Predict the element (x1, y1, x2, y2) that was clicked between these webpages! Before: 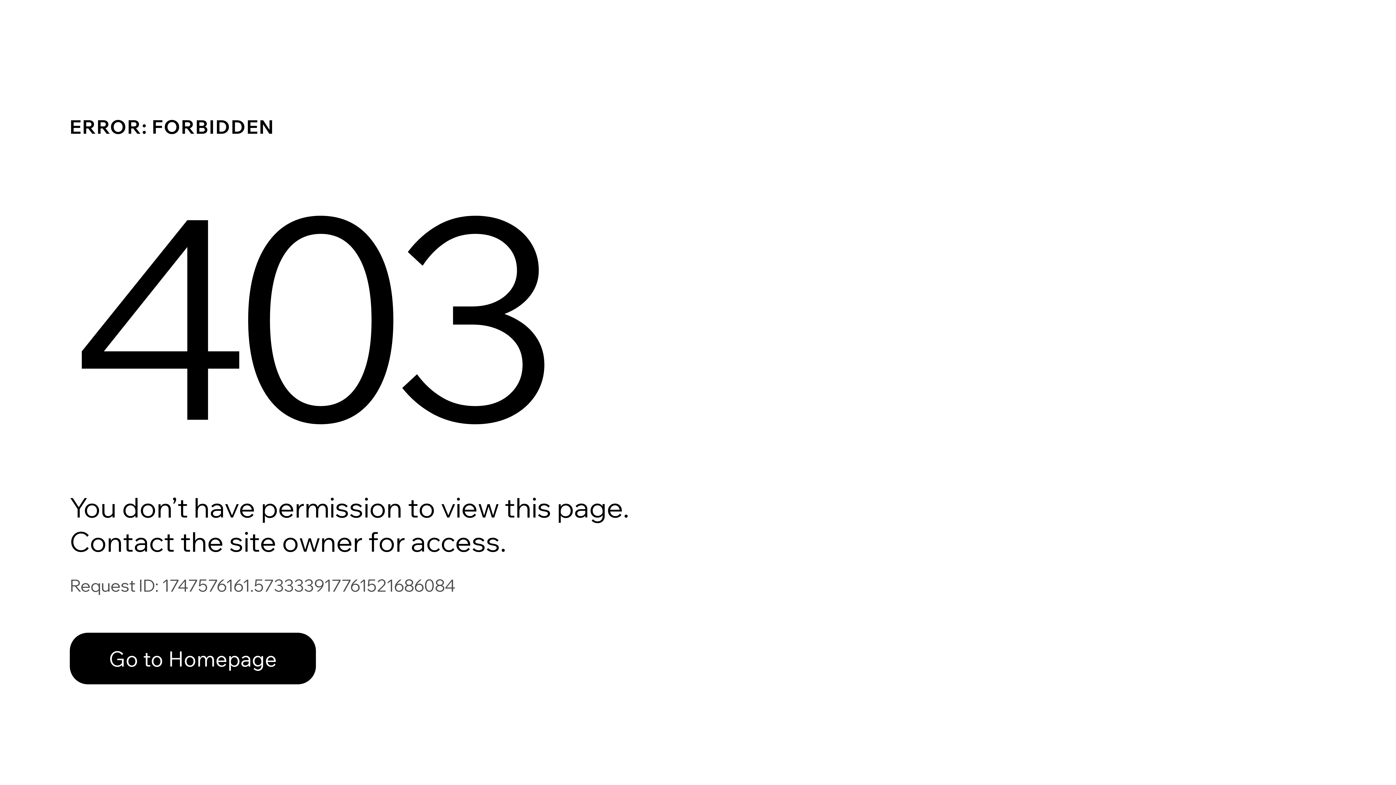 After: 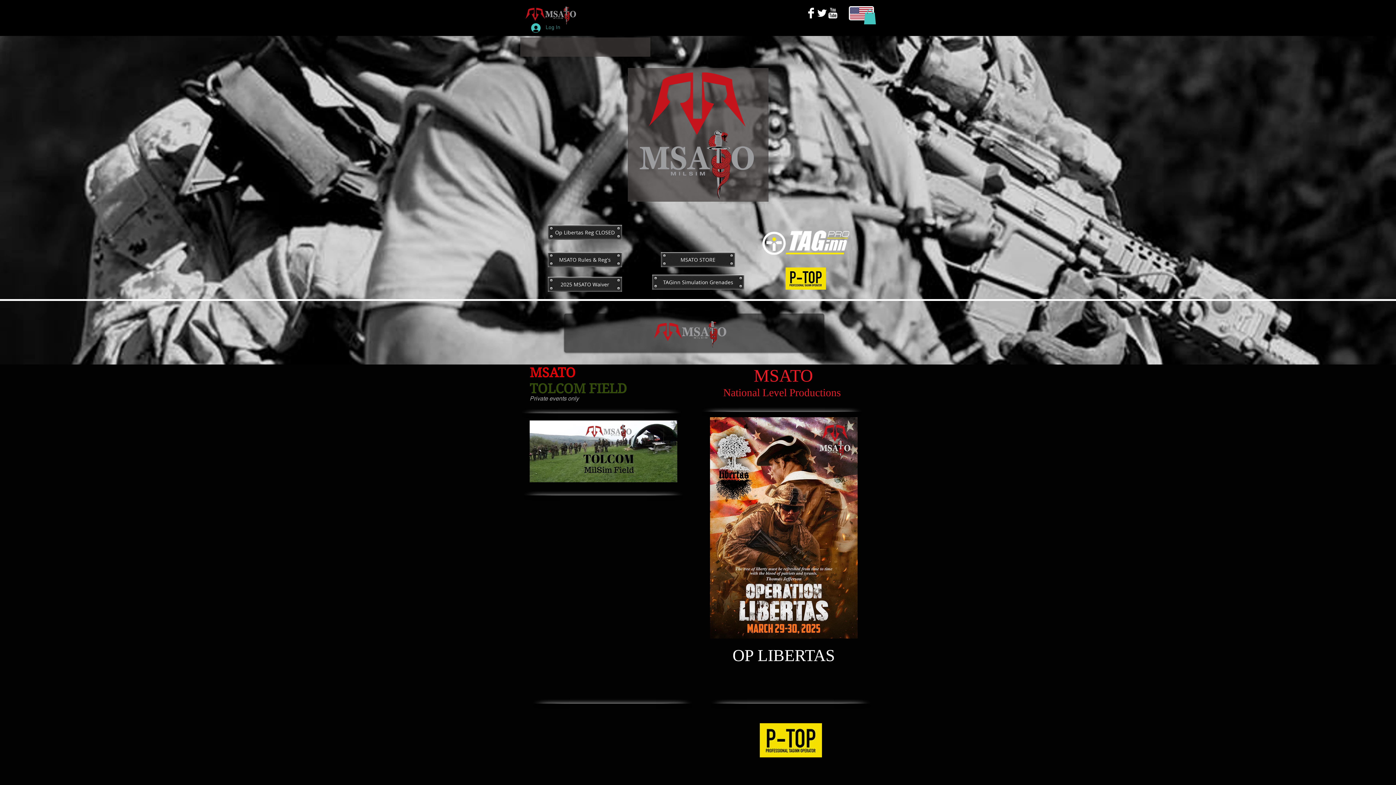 Action: label: Go to Homepage bbox: (69, 617, 768, 694)